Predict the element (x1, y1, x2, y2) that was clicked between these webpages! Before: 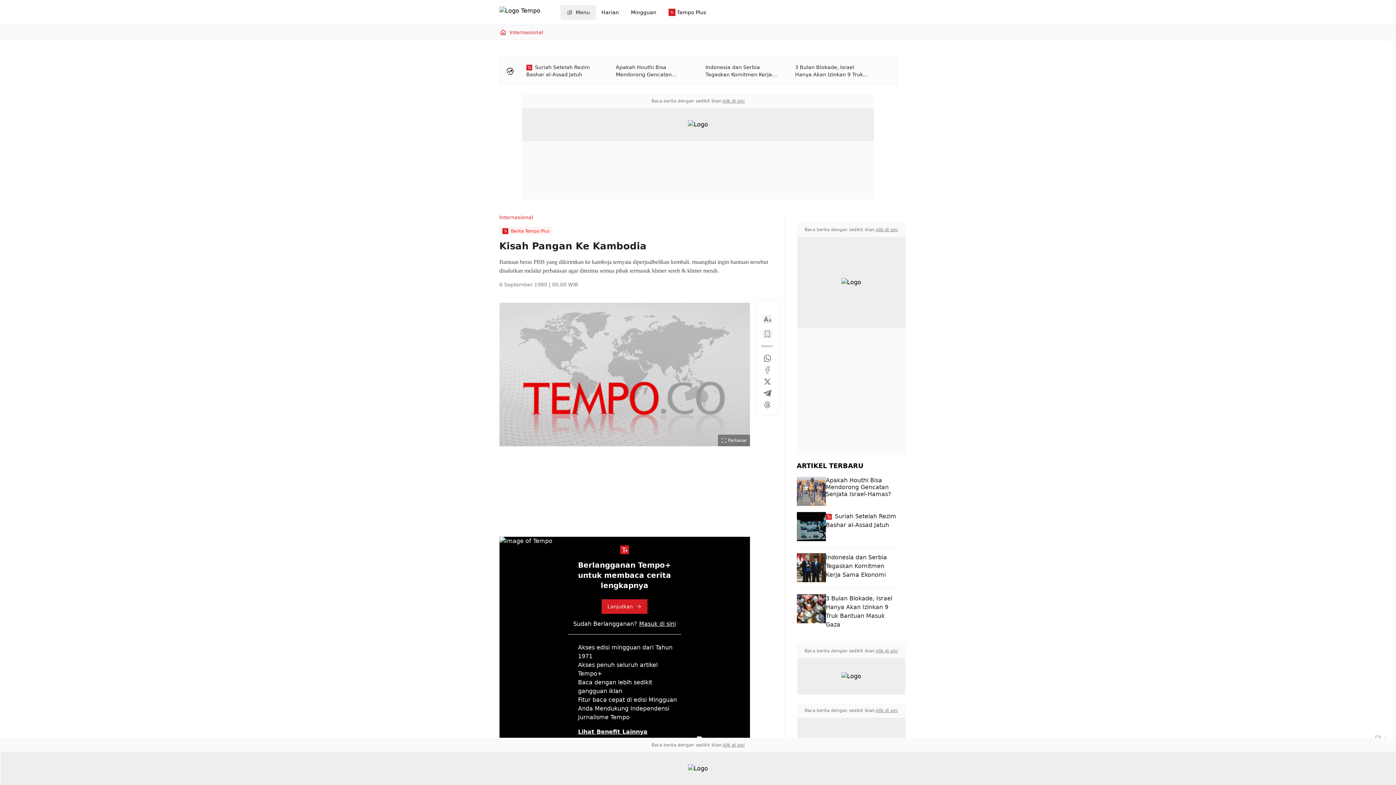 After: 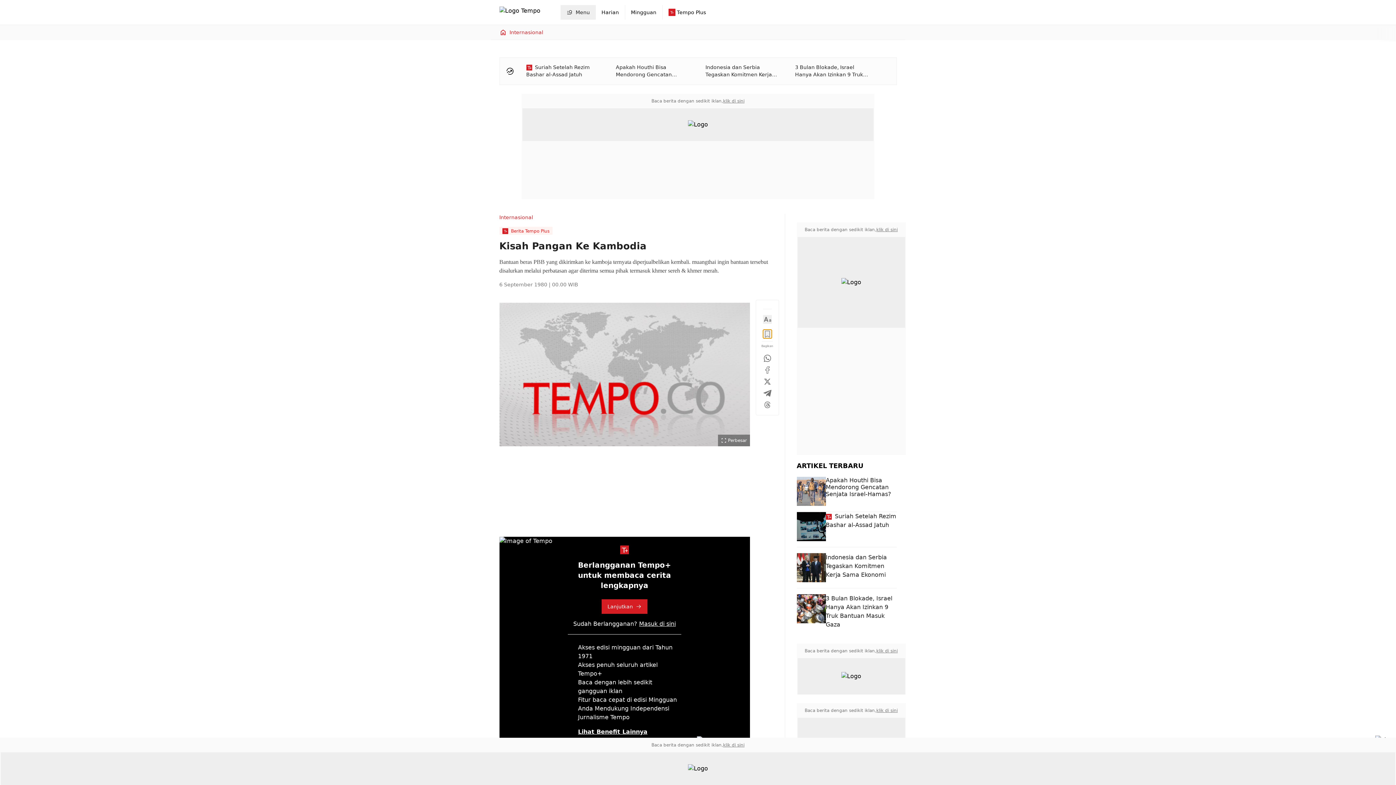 Action: bbox: (763, 329, 771, 338)